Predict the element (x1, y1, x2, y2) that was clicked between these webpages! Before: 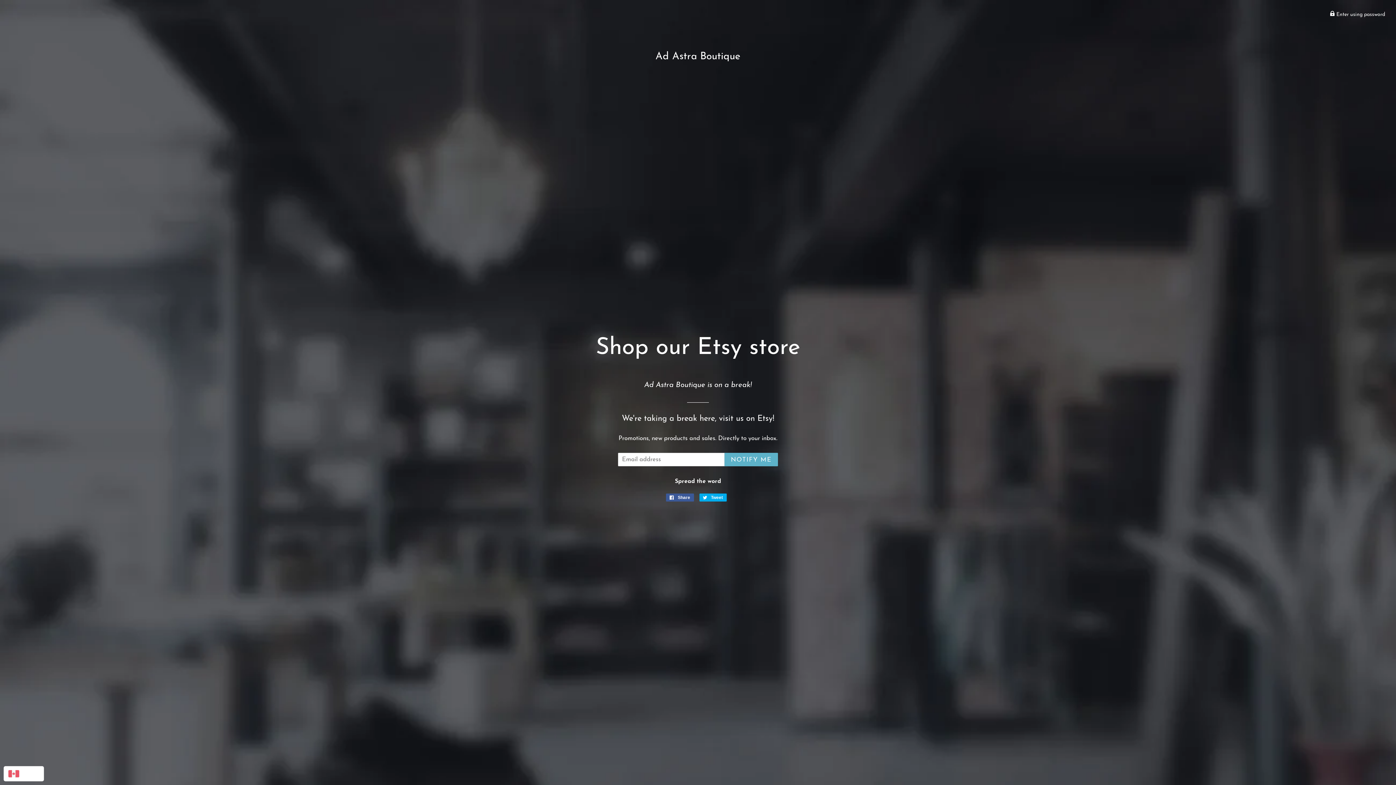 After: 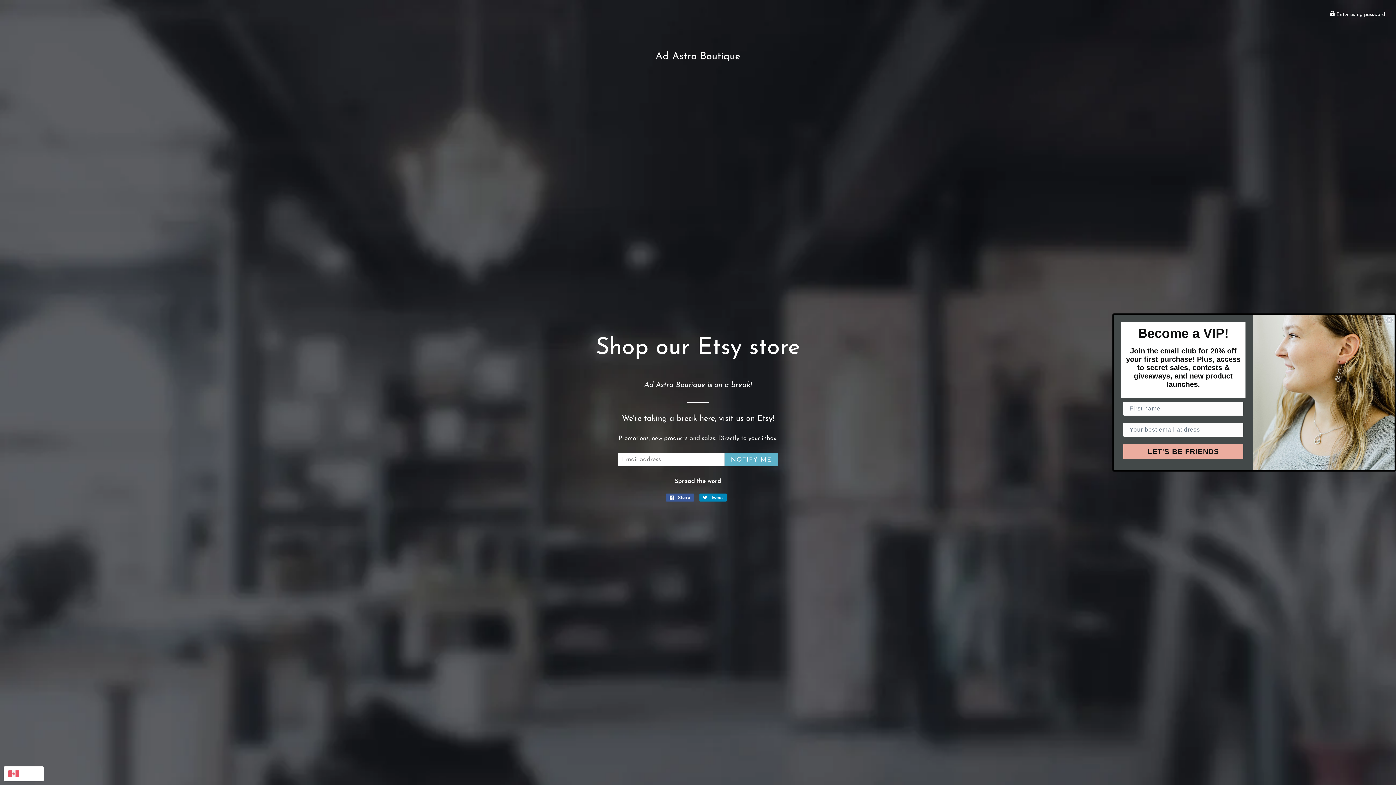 Action: bbox: (699, 493, 726, 501) label:  Tweet
Tweet on Twitter